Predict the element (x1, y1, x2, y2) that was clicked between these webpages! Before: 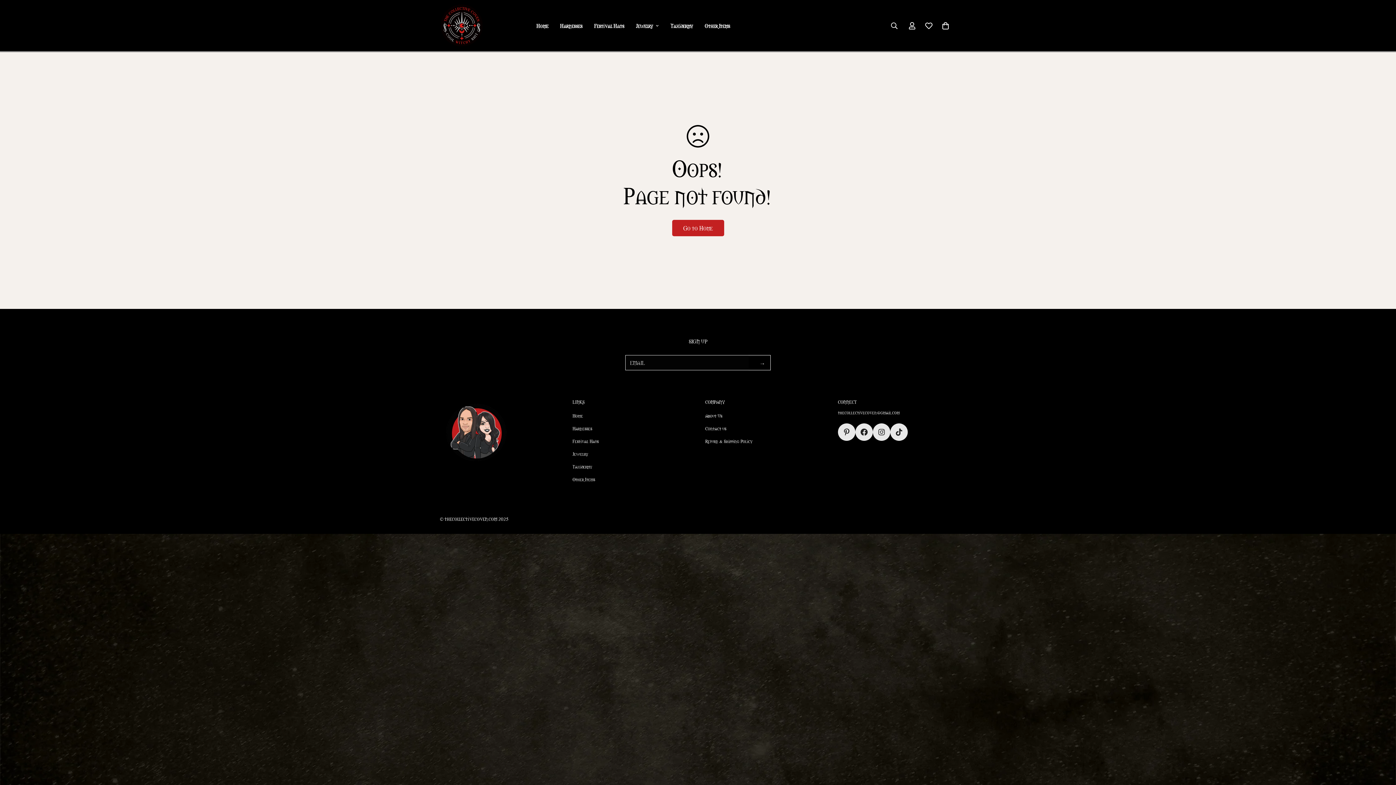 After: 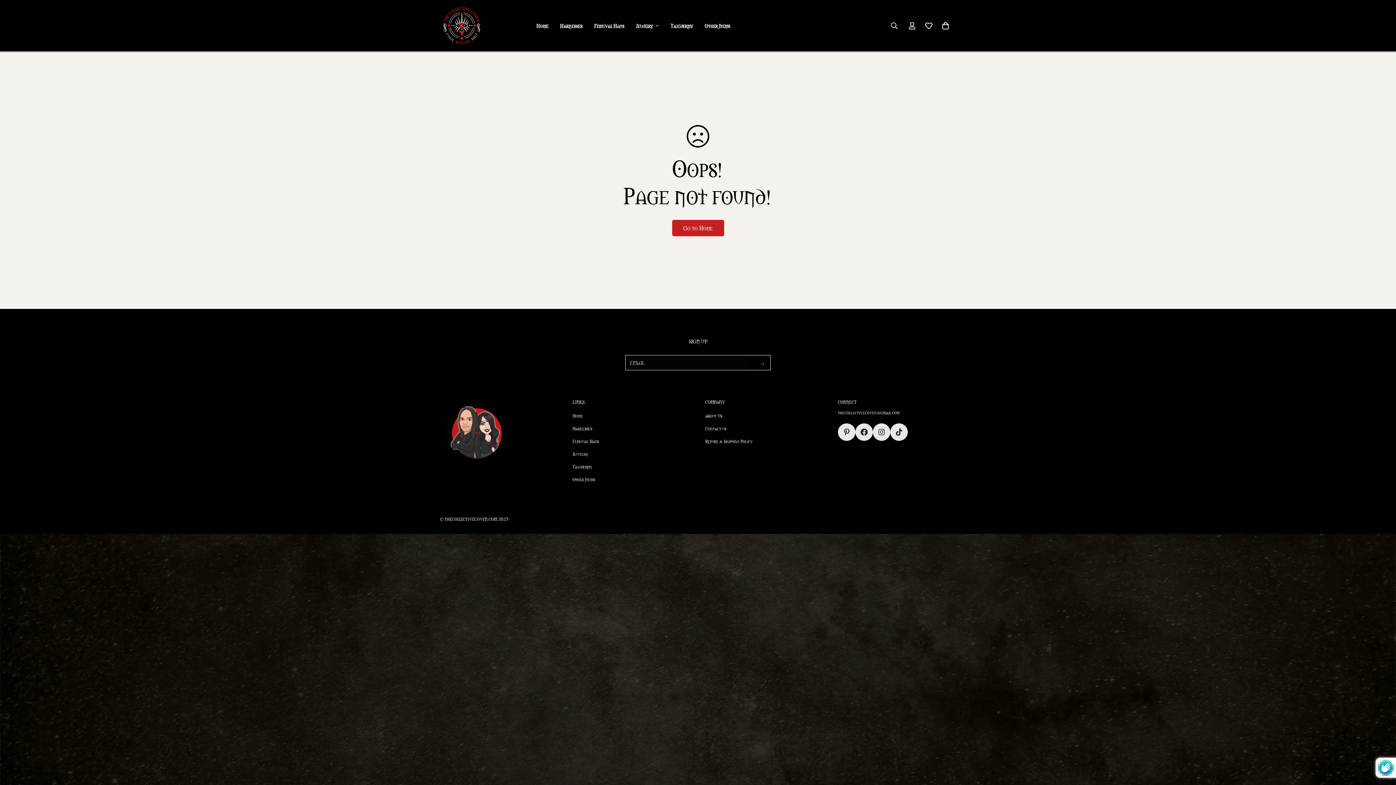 Action: label: → bbox: (748, 355, 770, 370)